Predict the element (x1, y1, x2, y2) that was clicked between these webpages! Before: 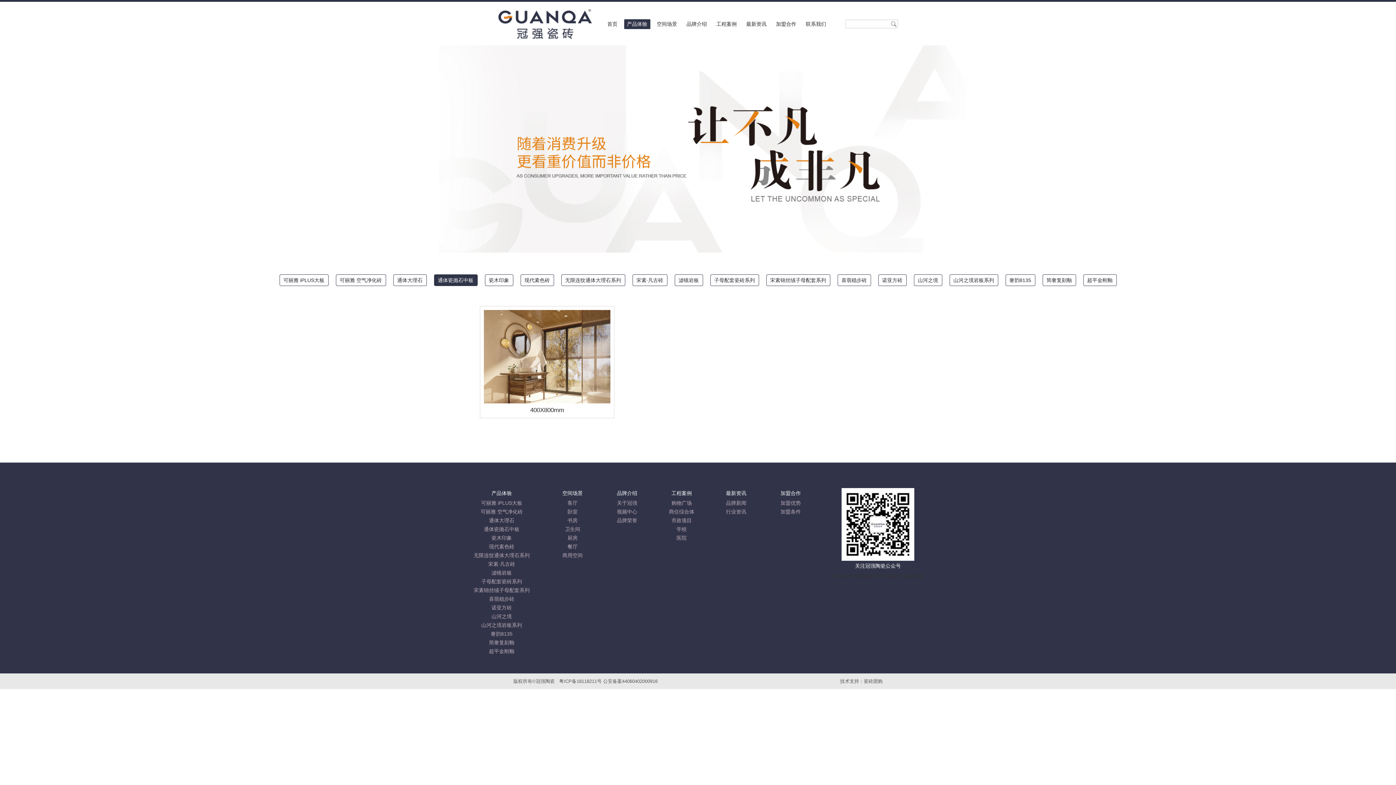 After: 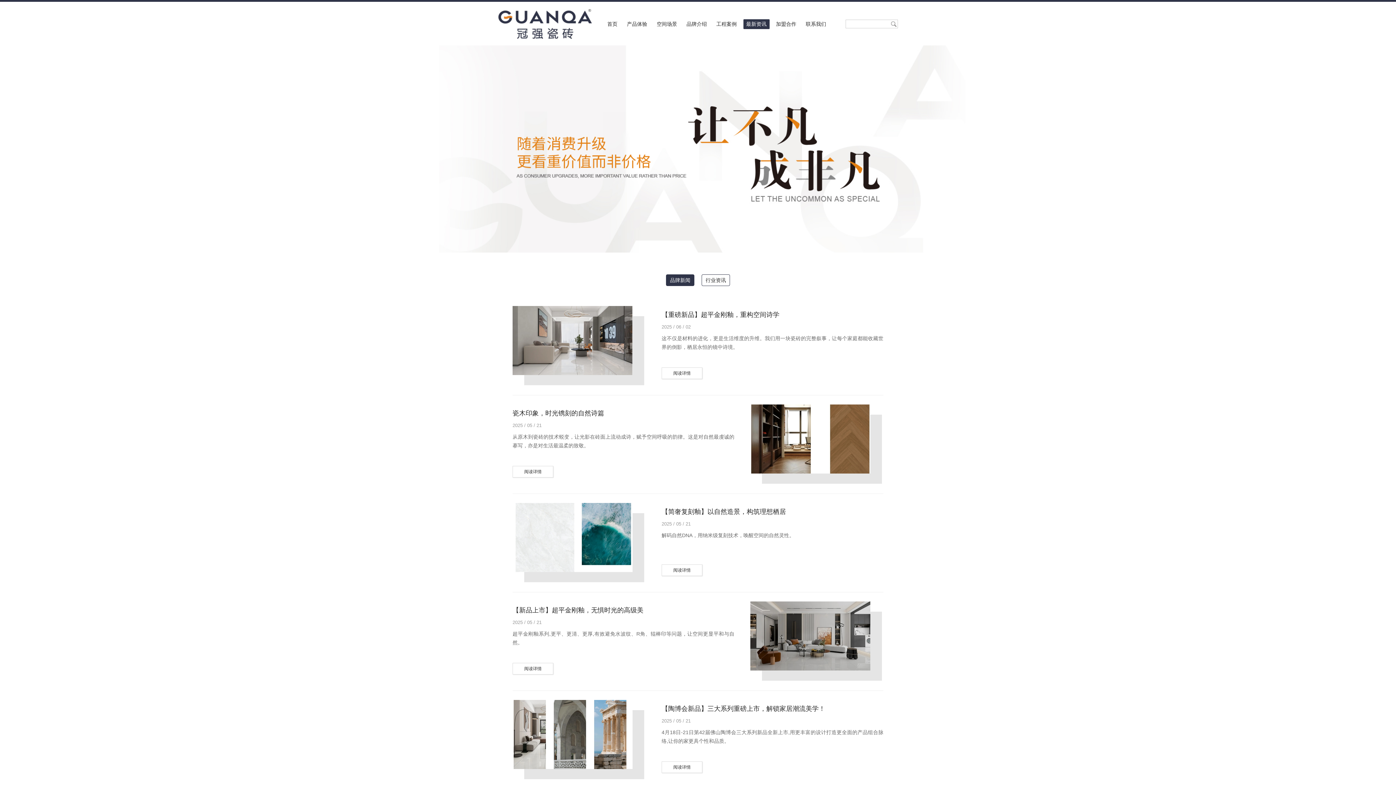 Action: bbox: (743, 19, 769, 28) label: 最新资讯